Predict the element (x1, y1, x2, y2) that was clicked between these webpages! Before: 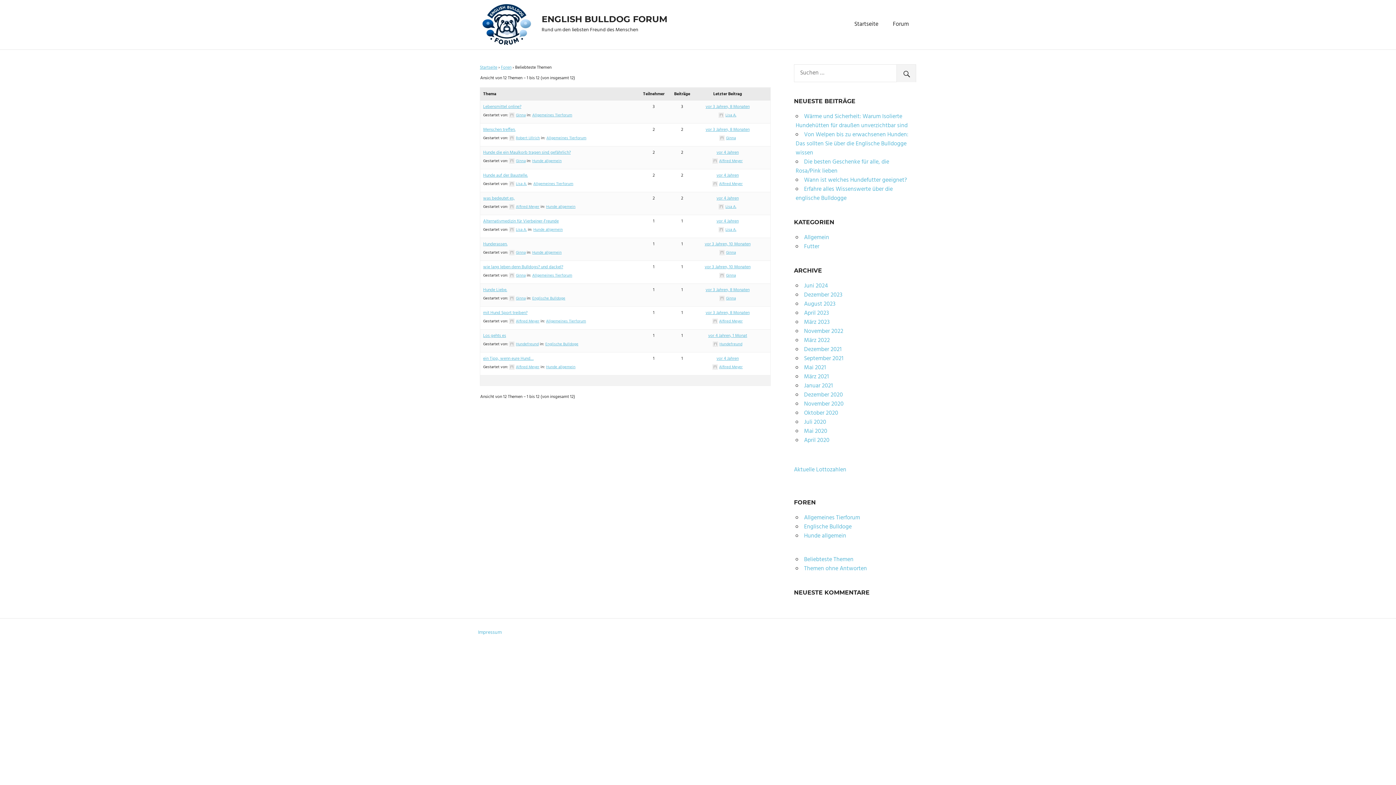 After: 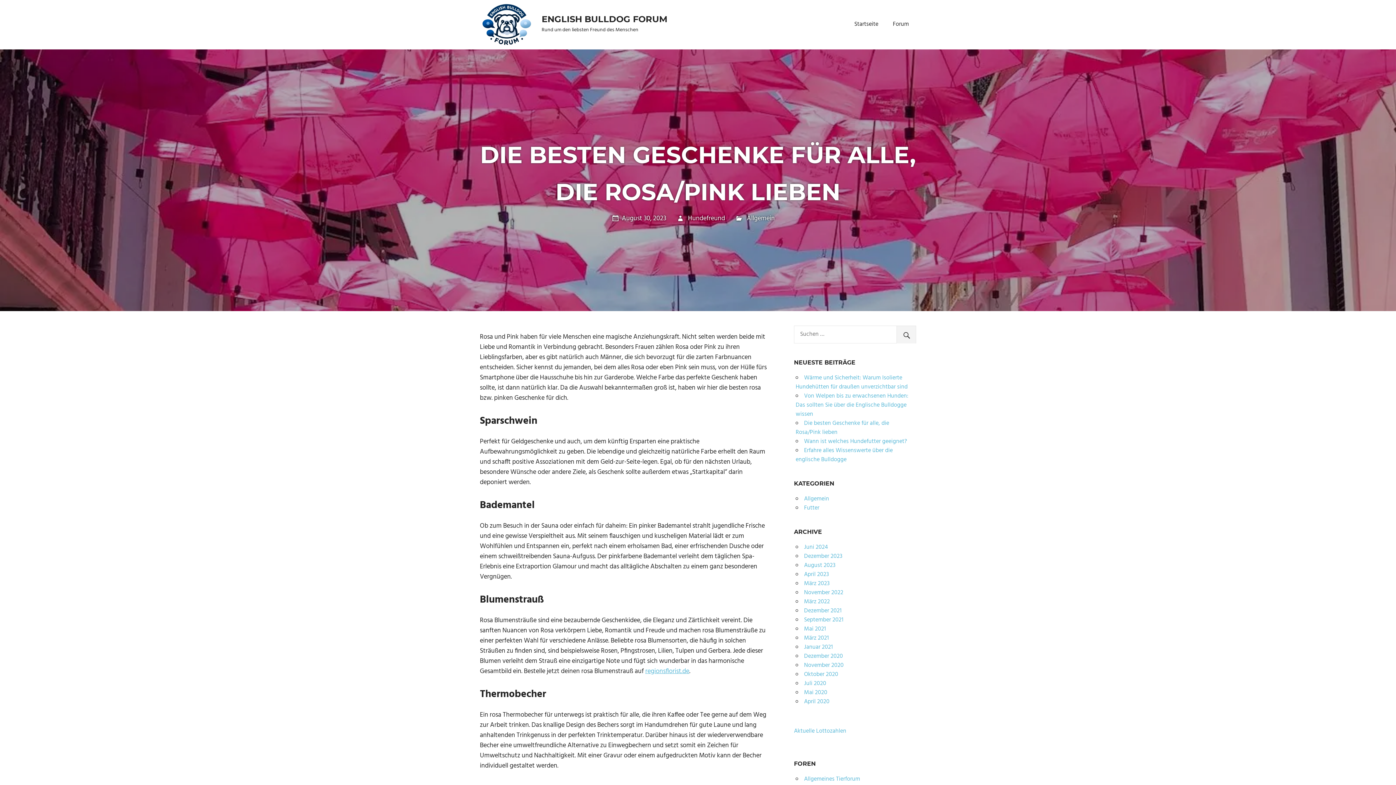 Action: bbox: (795, 157, 889, 175) label: Die besten Geschenke für alle, die Rosa/Pink lieben